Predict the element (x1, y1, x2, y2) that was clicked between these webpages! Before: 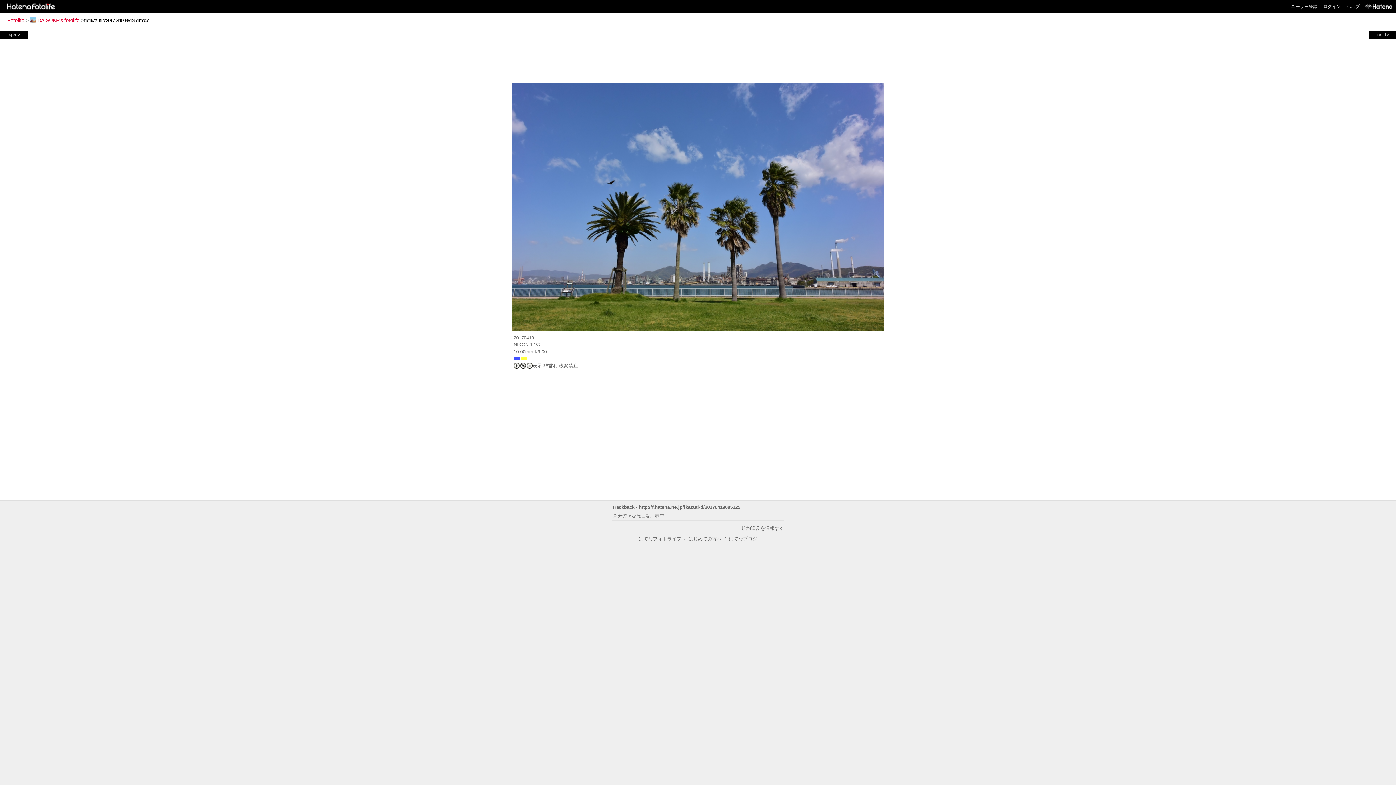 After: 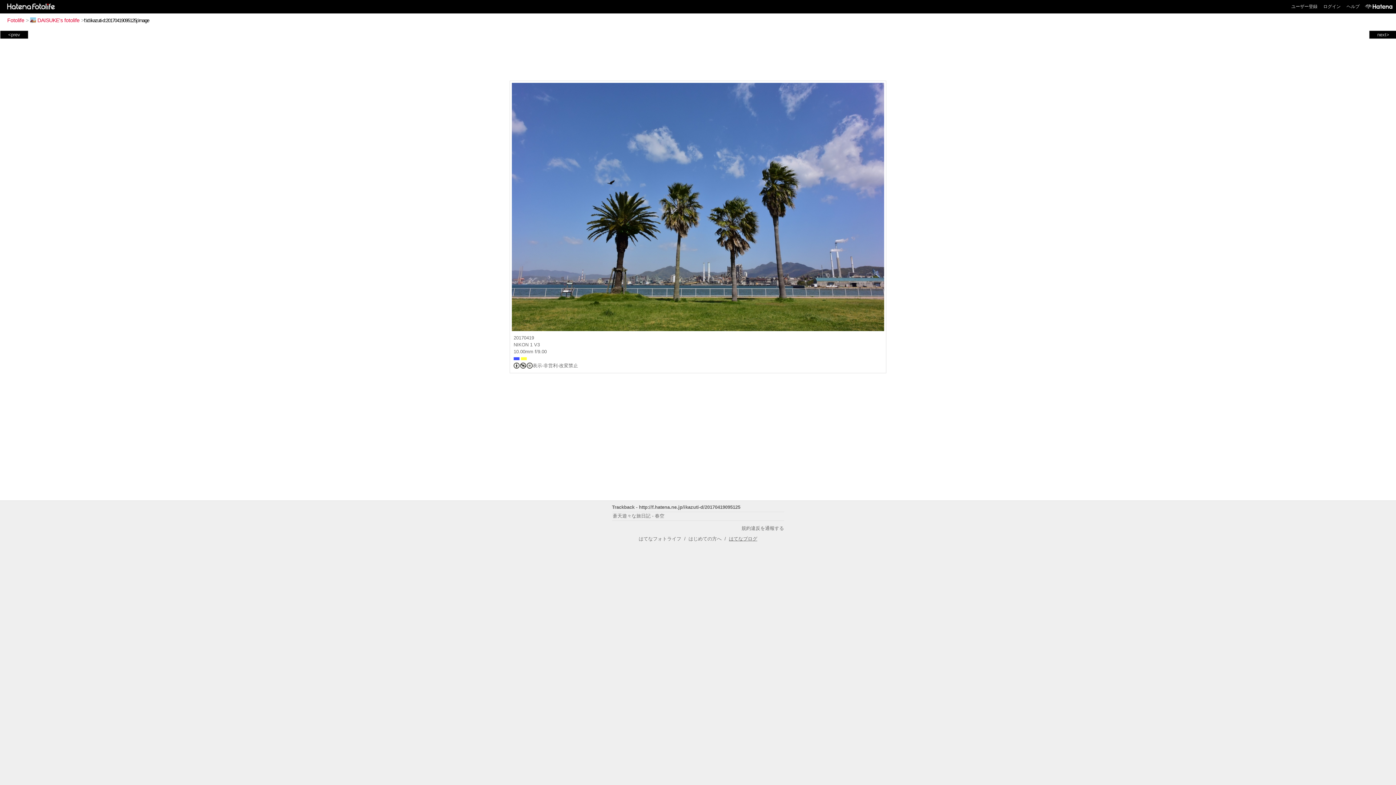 Action: bbox: (729, 536, 757, 541) label: はてなブログ